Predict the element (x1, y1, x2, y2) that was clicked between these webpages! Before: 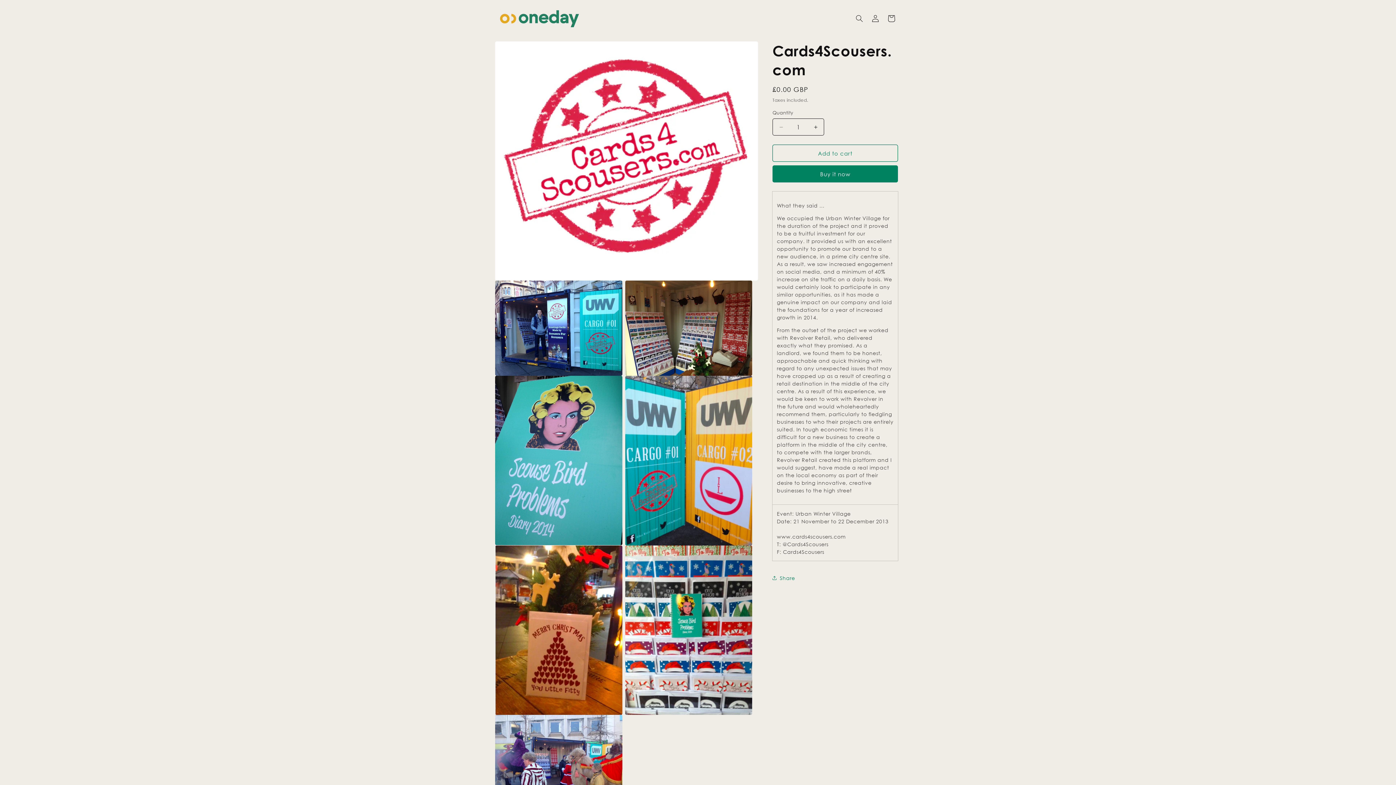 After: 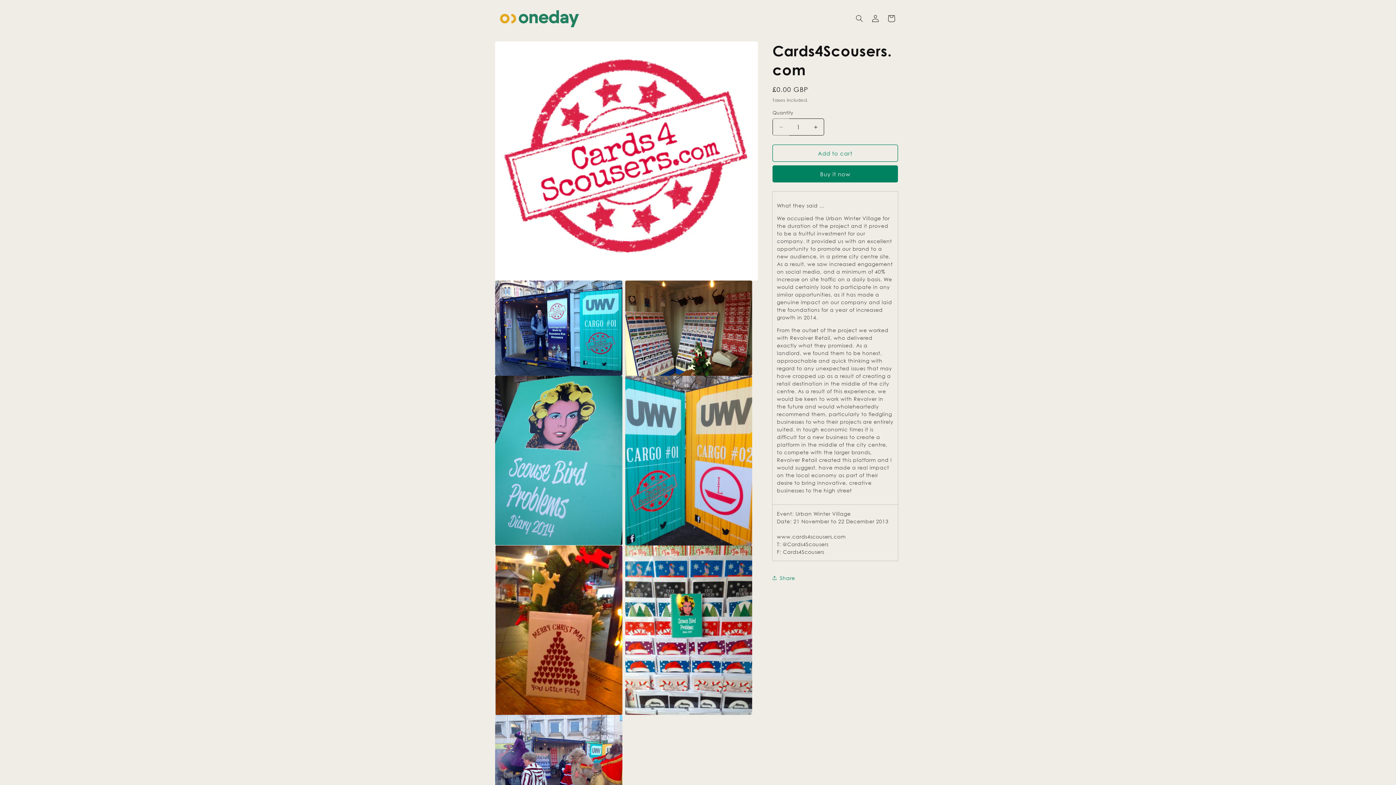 Action: label: Decrease quantity for Cards4Scousers.com bbox: (773, 118, 789, 135)